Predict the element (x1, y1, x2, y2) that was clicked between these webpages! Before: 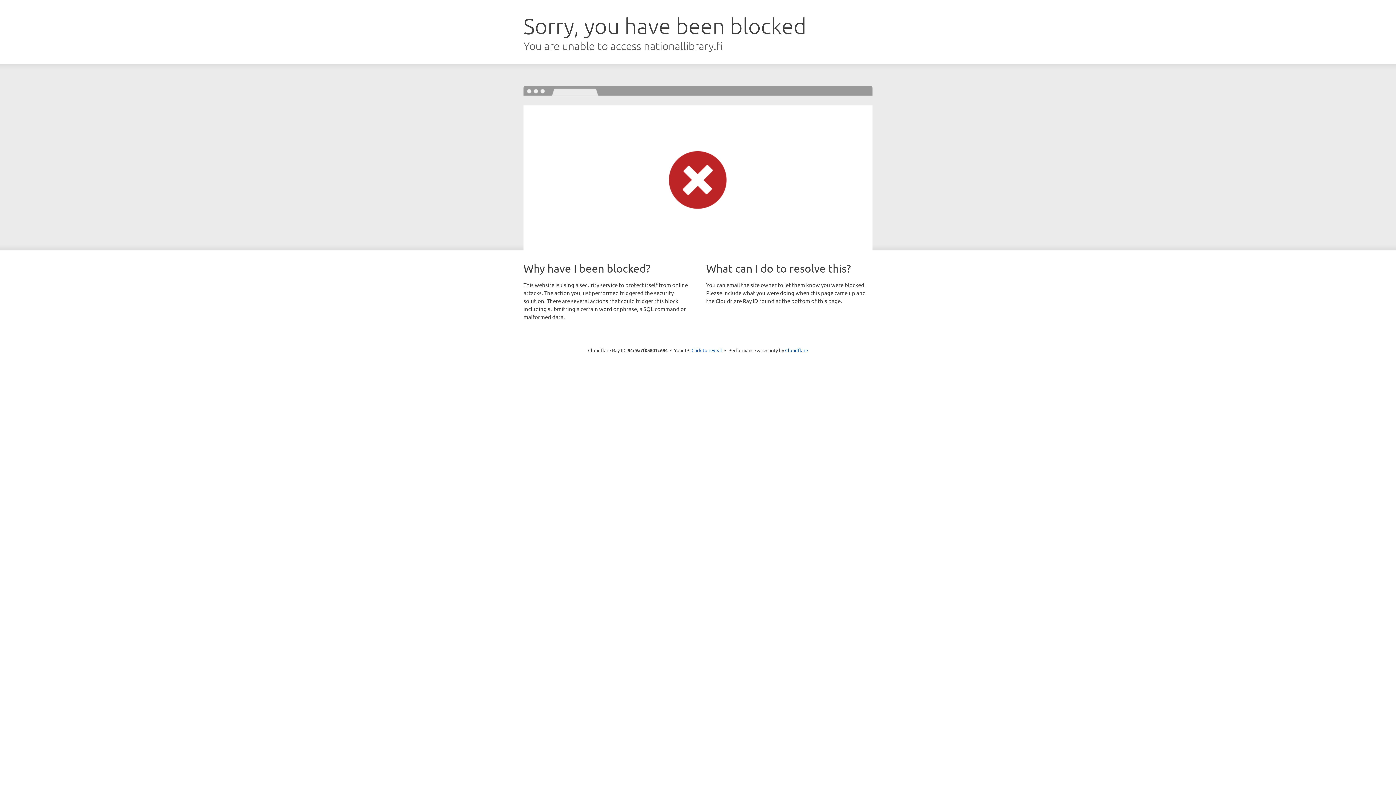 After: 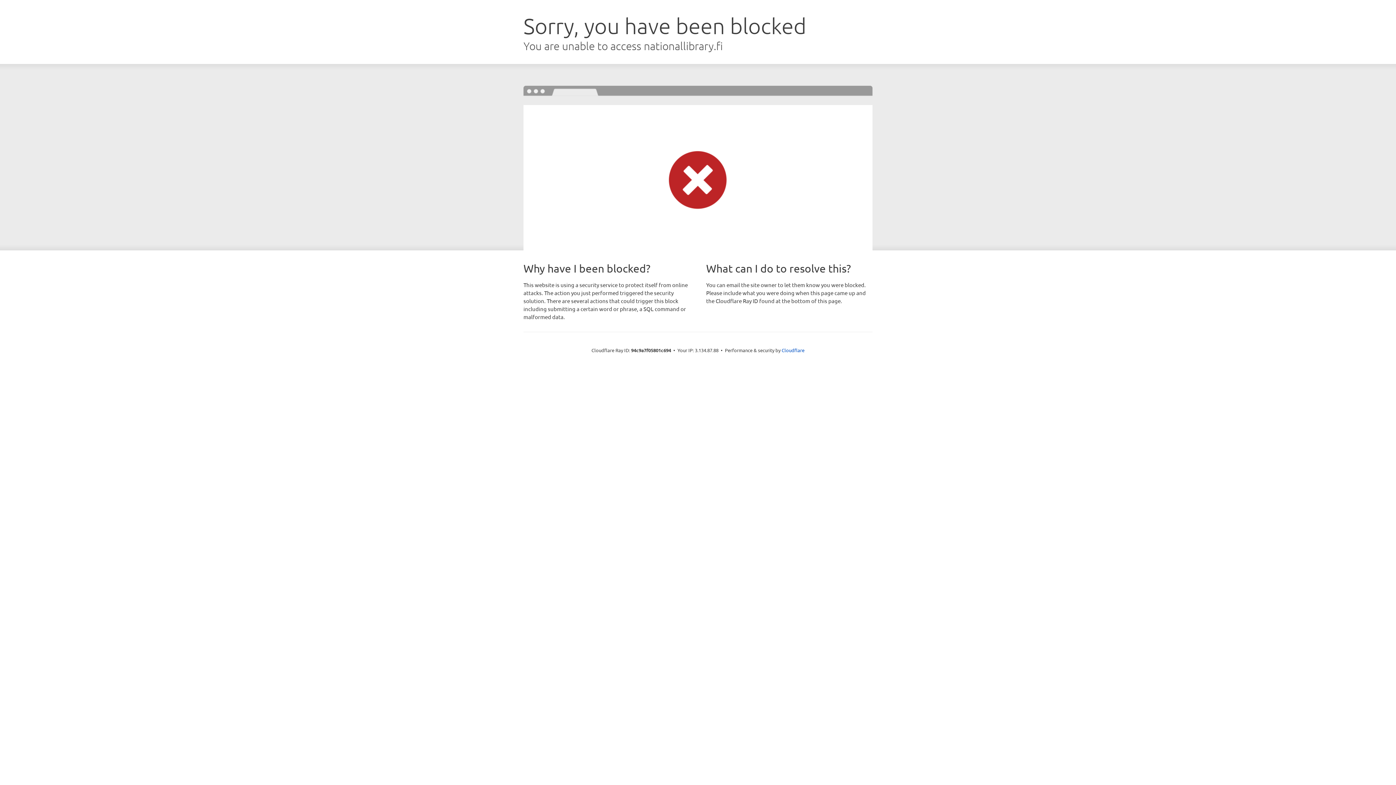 Action: label: Click to reveal bbox: (691, 346, 722, 353)